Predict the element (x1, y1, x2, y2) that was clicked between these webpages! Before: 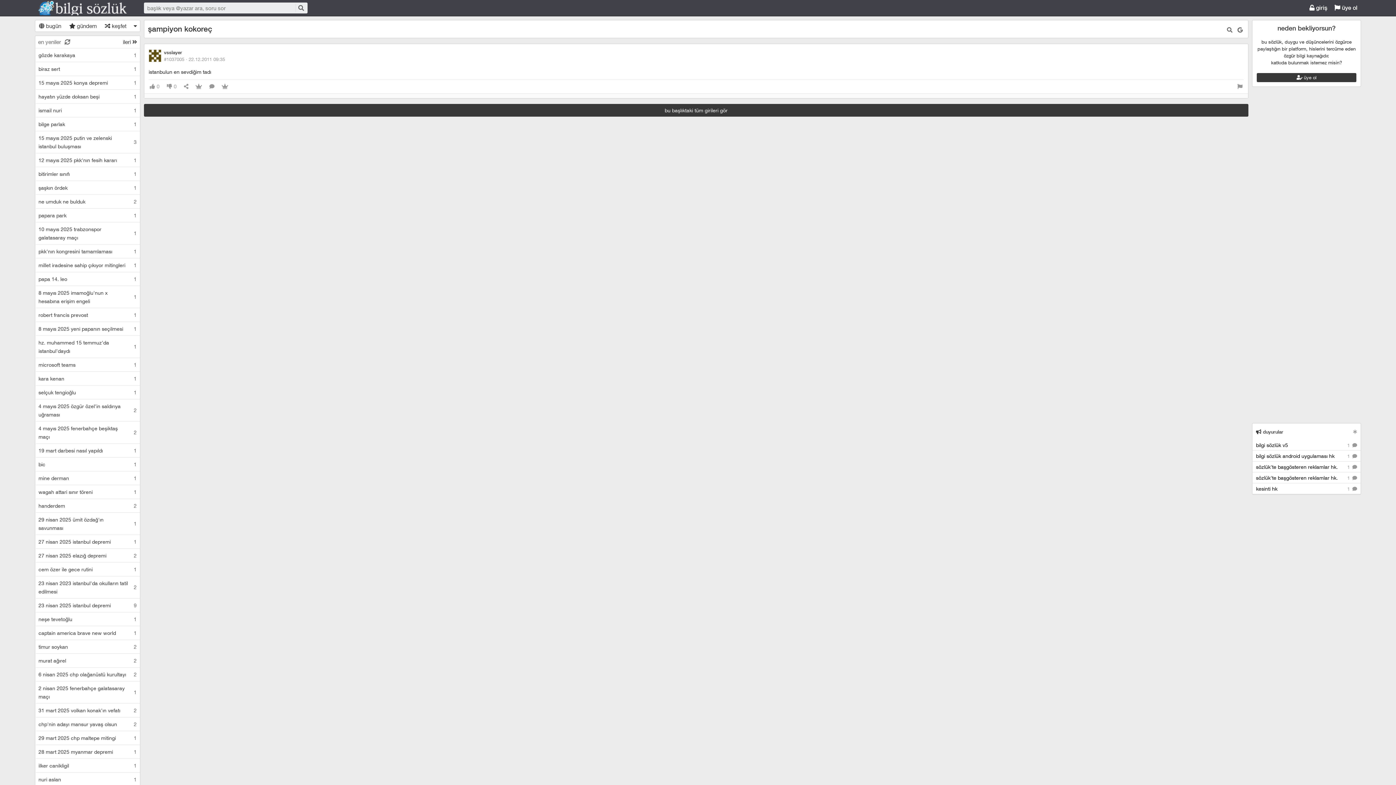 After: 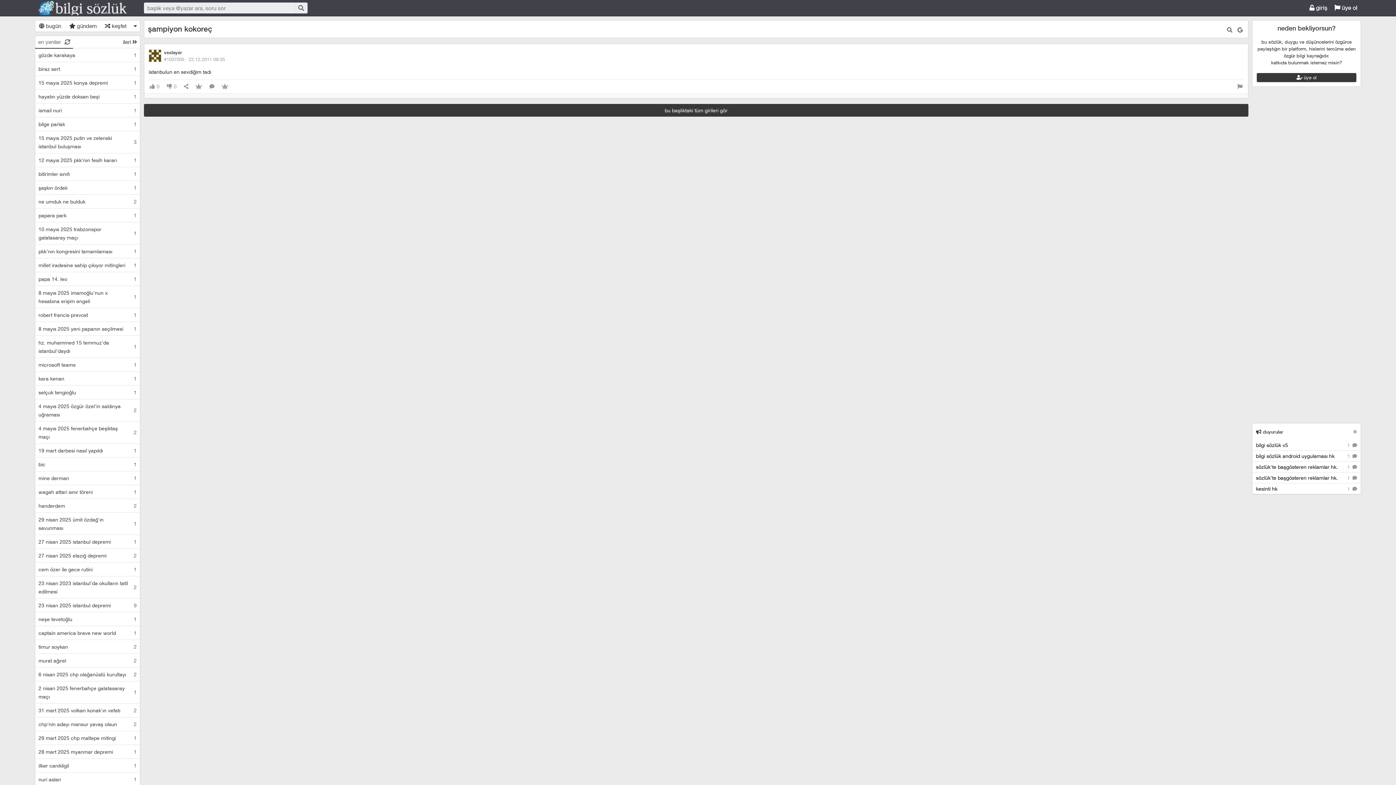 Action: bbox: (35, 36, 73, 48) label: en yeniler